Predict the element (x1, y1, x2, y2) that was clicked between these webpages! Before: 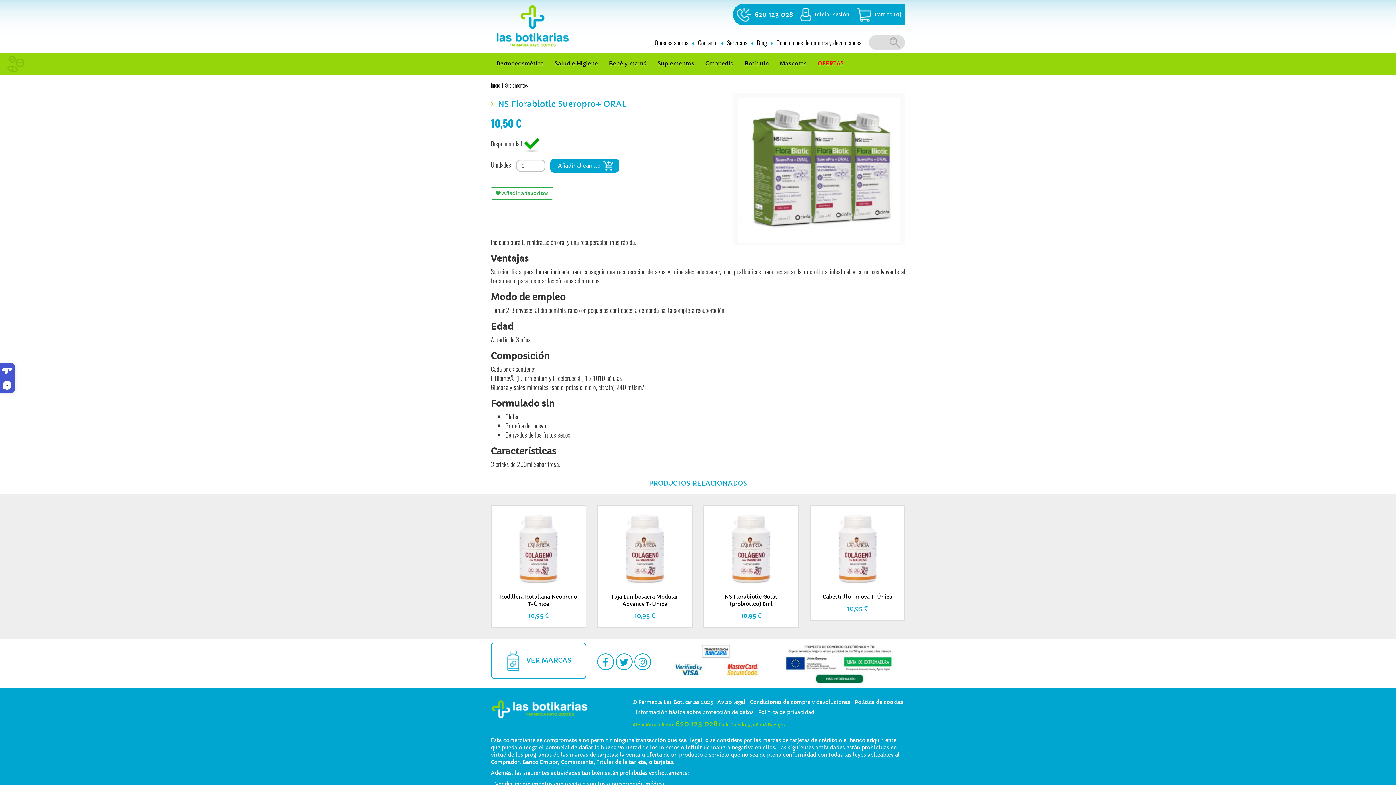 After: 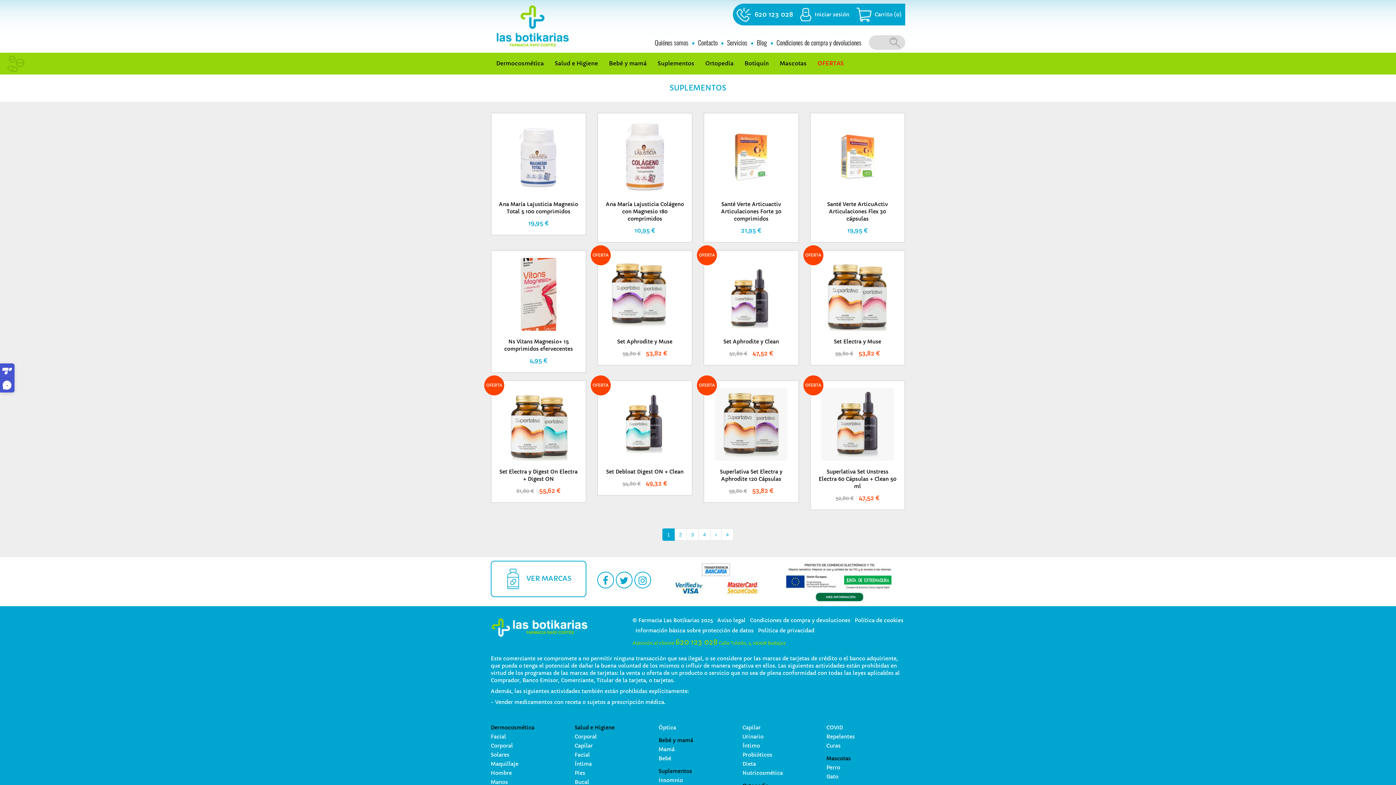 Action: label: Suplementos bbox: (505, 81, 528, 89)